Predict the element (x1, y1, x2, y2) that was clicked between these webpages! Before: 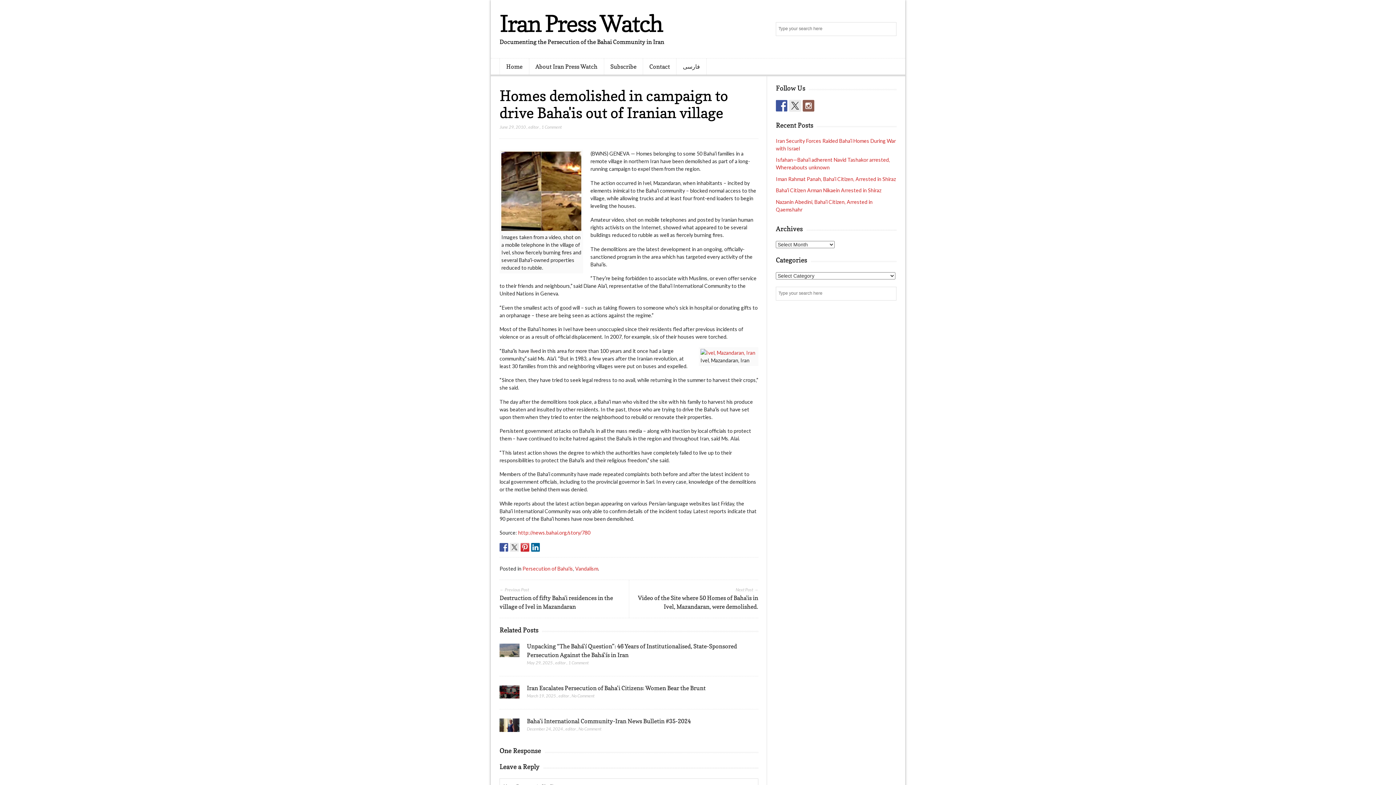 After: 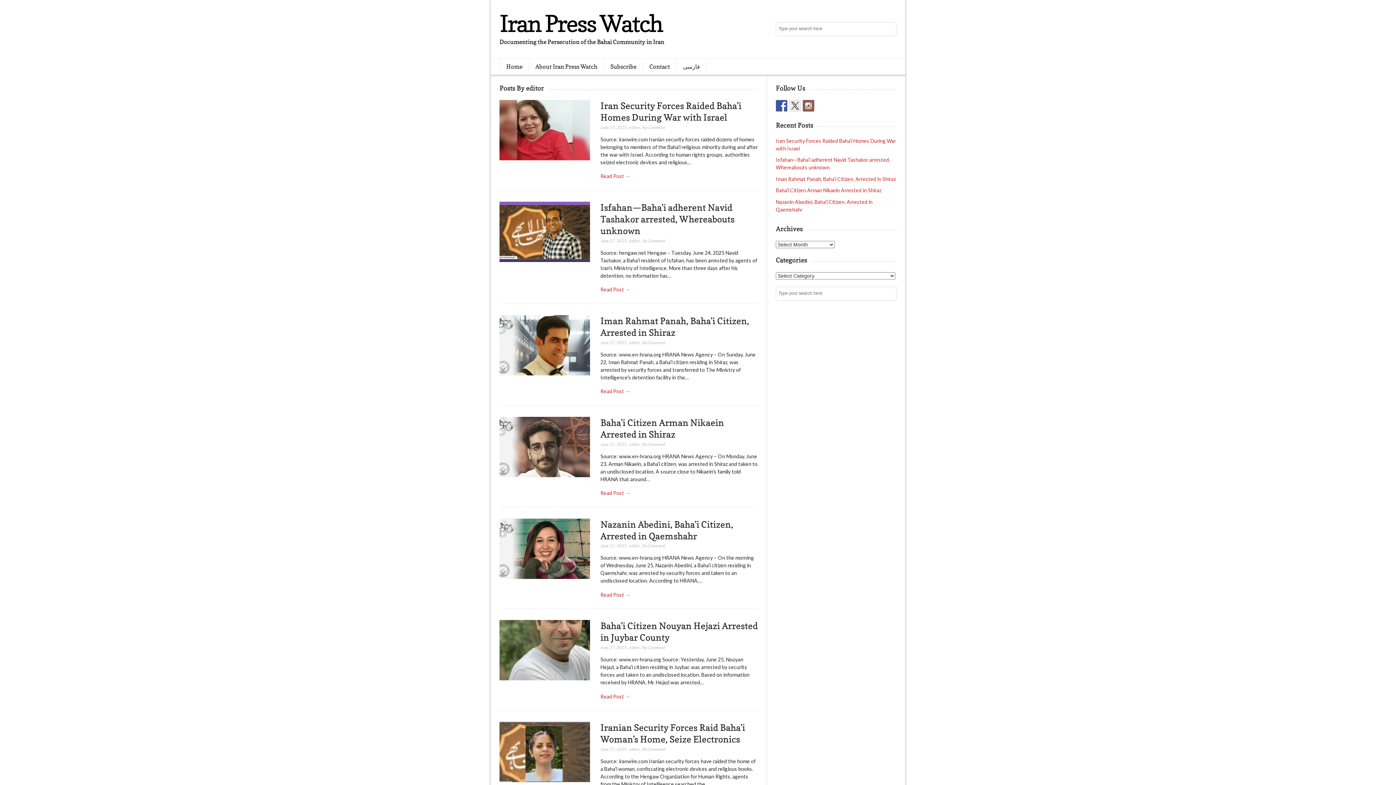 Action: bbox: (528, 124, 539, 129) label: editor